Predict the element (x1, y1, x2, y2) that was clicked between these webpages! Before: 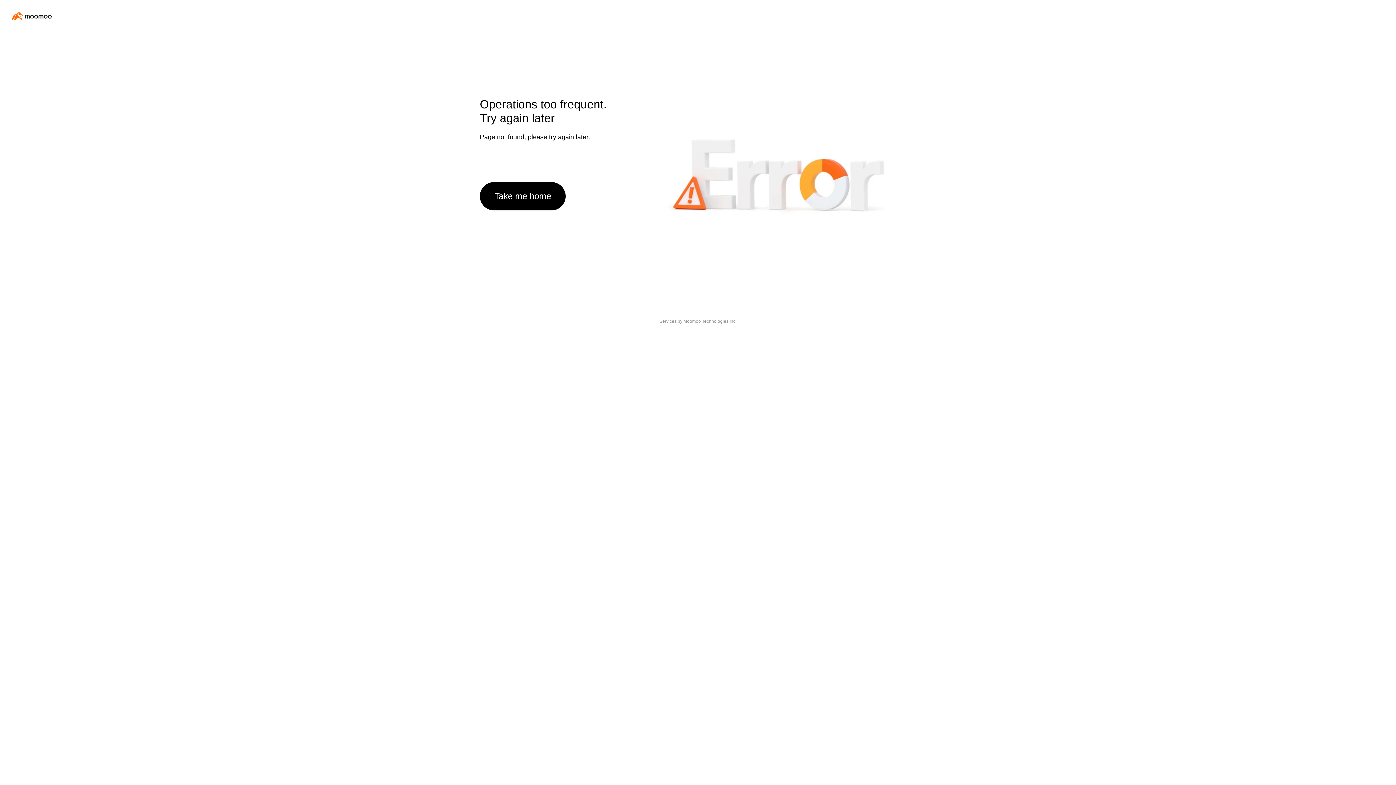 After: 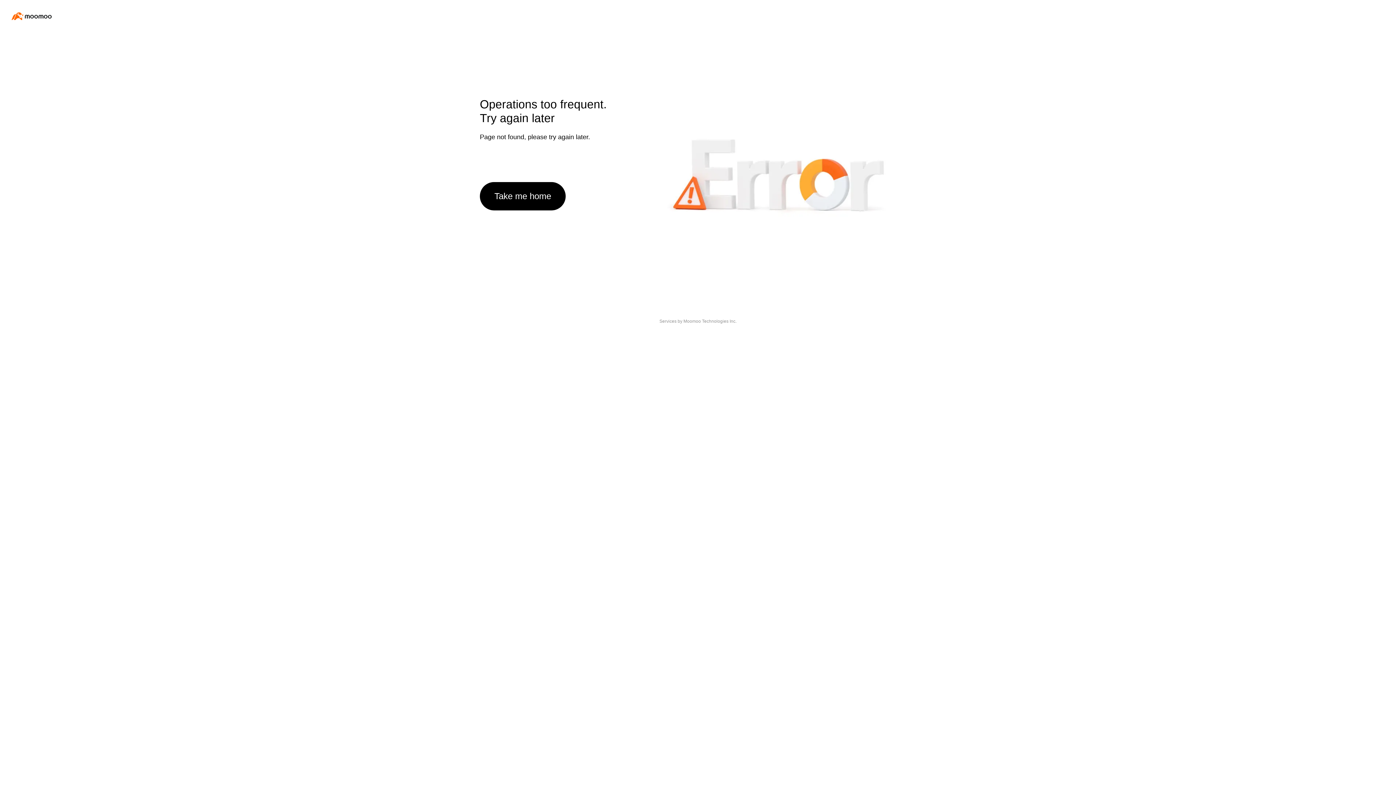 Action: bbox: (480, 182, 565, 210) label: Take me home